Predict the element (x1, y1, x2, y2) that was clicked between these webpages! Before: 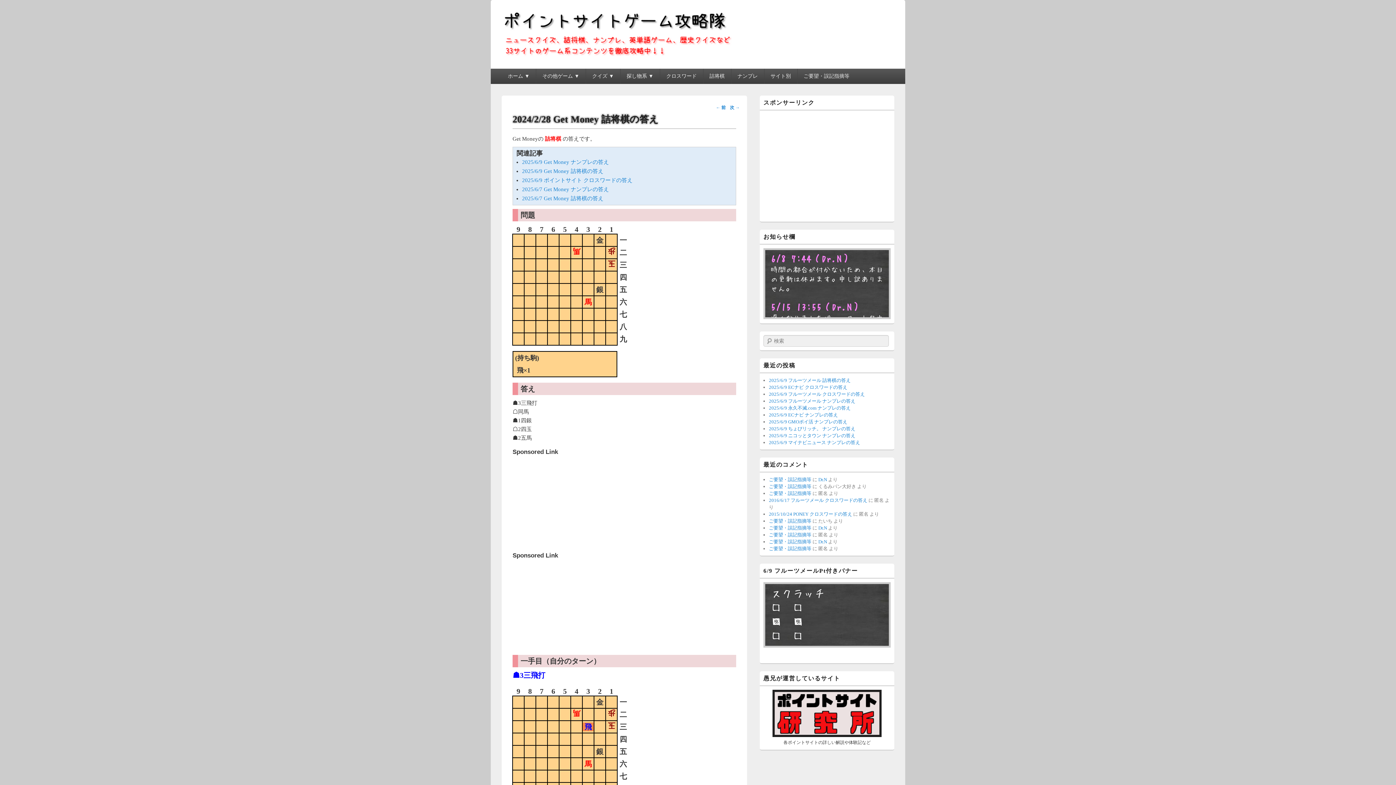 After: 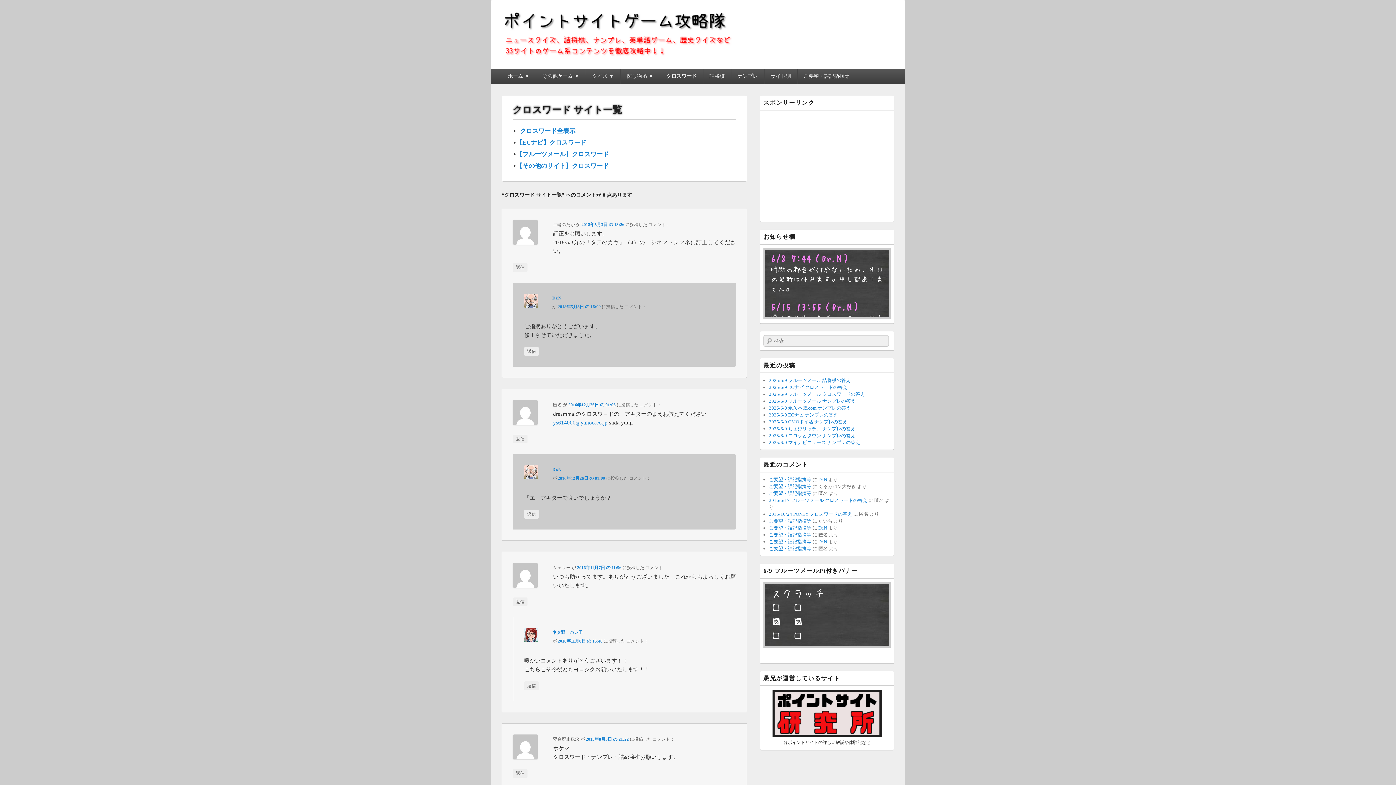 Action: bbox: (660, 68, 703, 84) label: クロスワード